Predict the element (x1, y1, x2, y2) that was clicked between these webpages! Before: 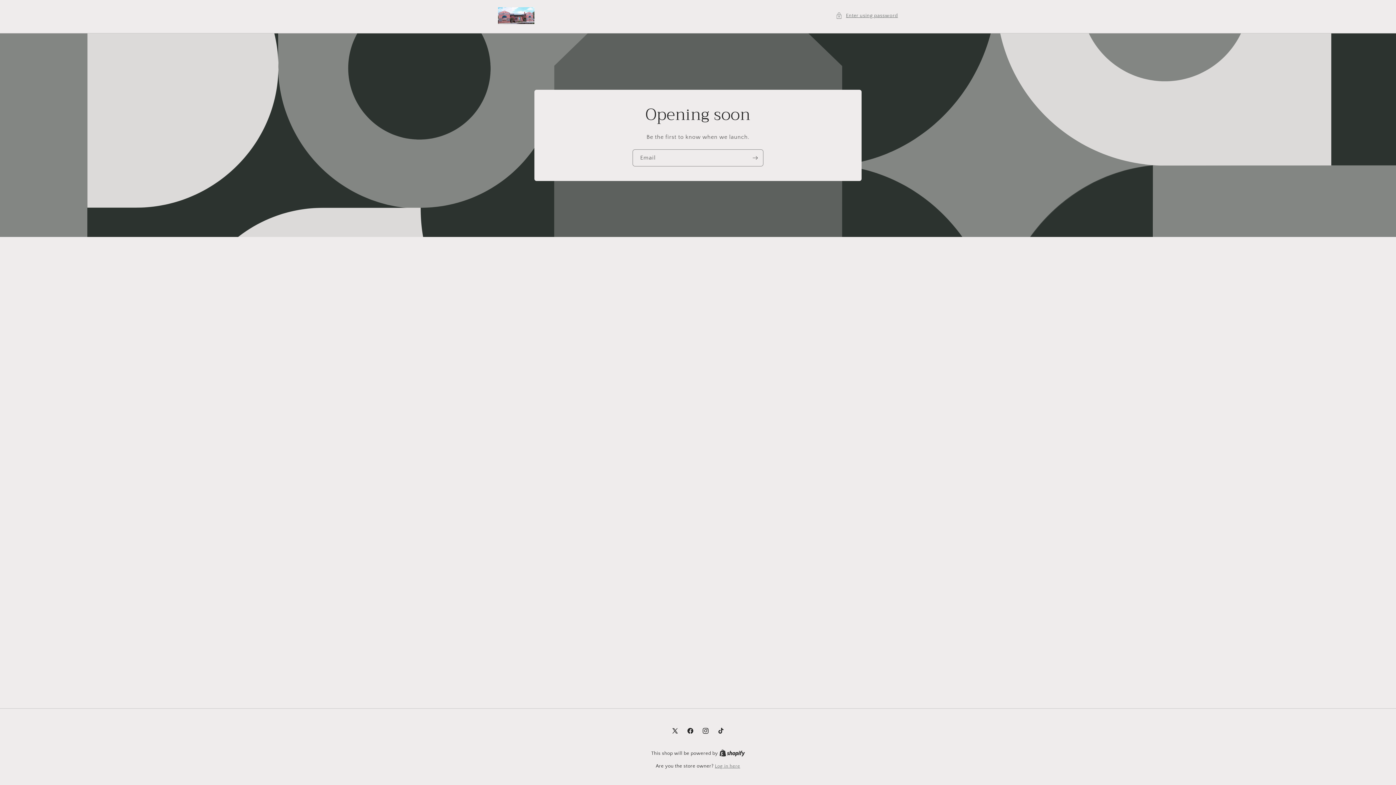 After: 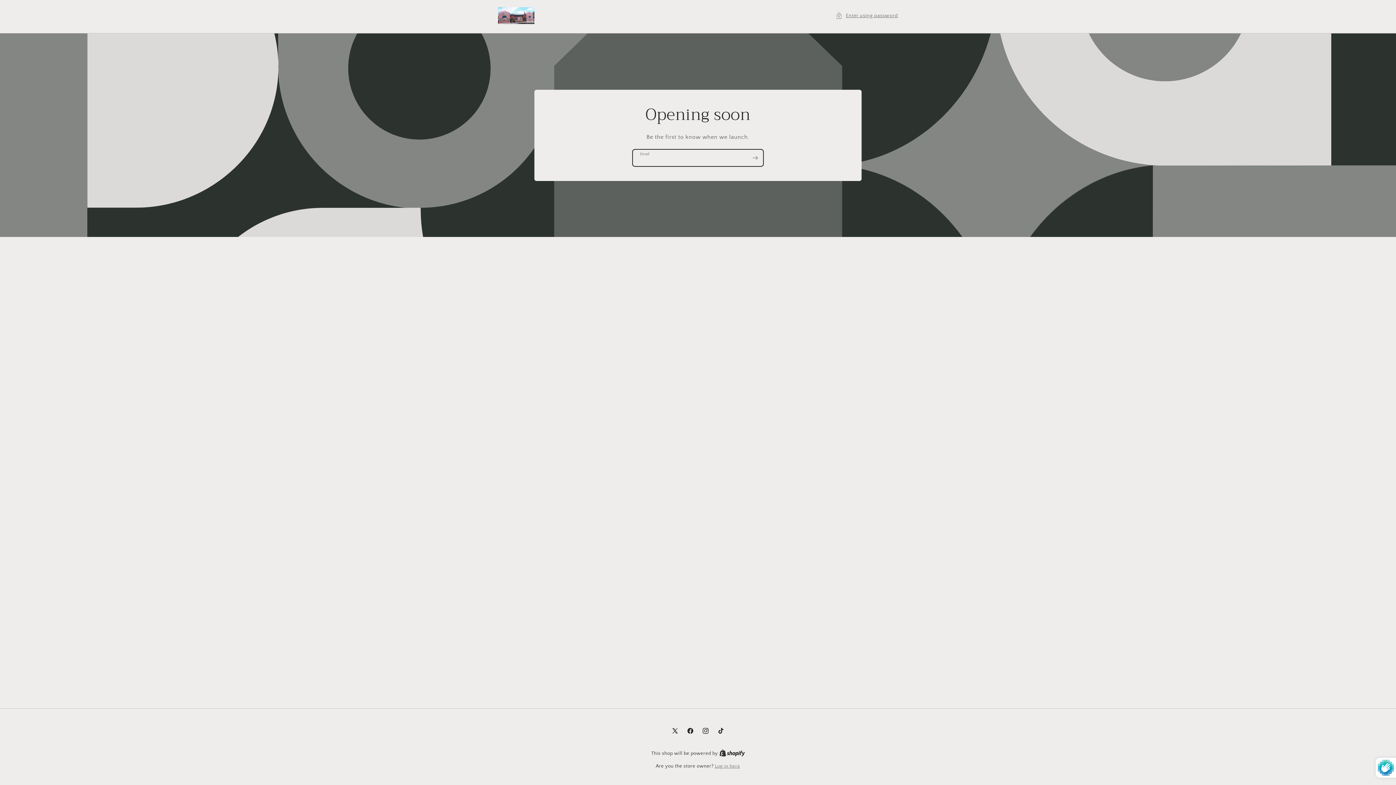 Action: label: Subscribe bbox: (747, 149, 763, 166)